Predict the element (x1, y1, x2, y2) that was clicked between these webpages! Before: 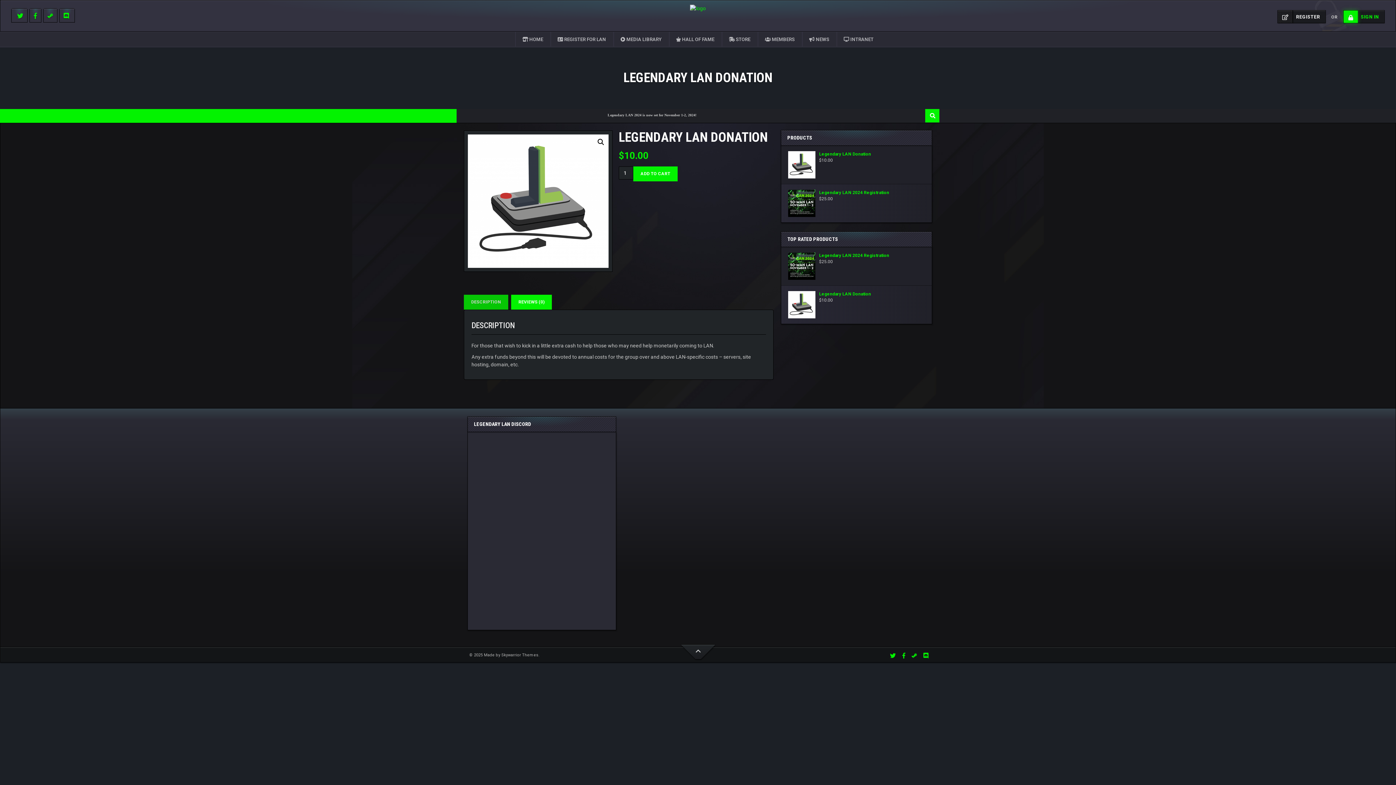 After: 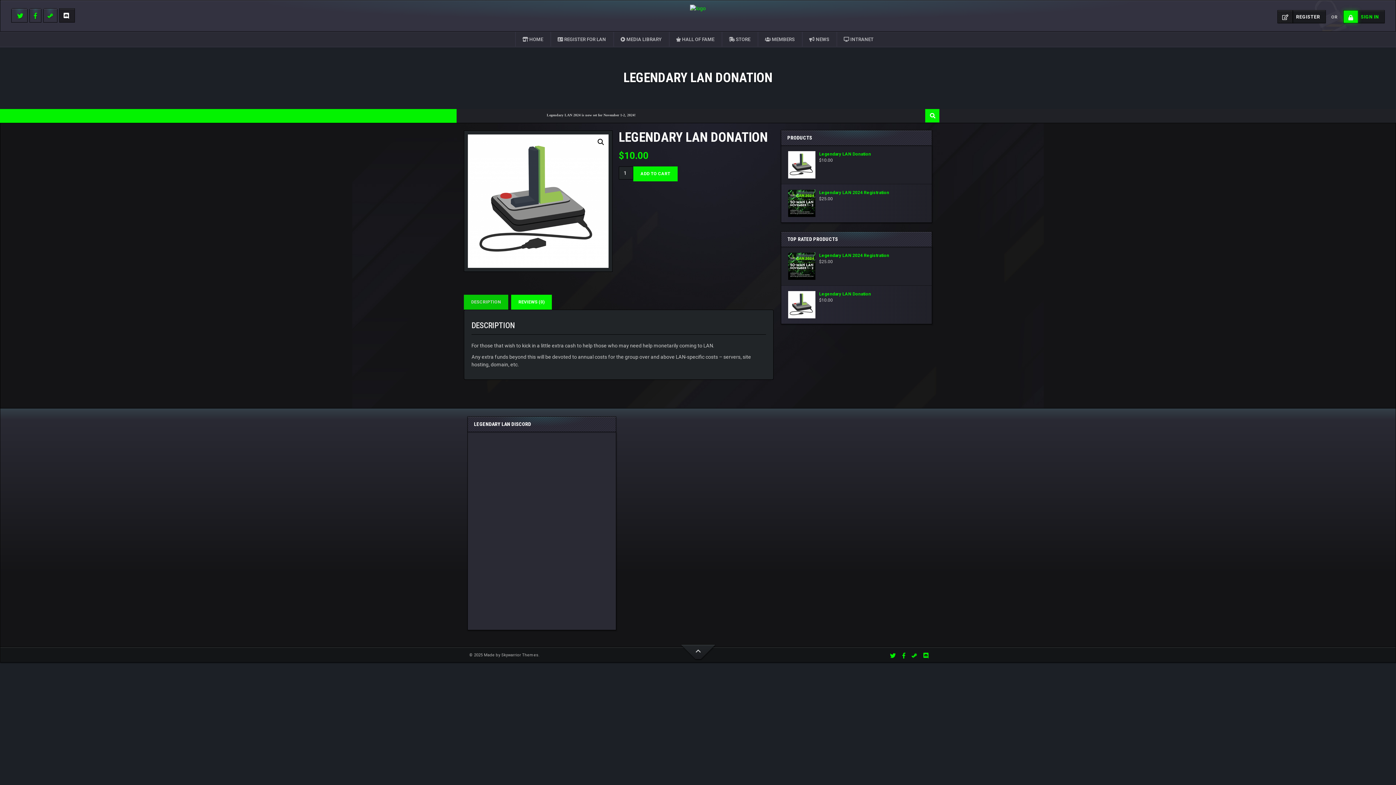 Action: bbox: (59, 8, 74, 22)